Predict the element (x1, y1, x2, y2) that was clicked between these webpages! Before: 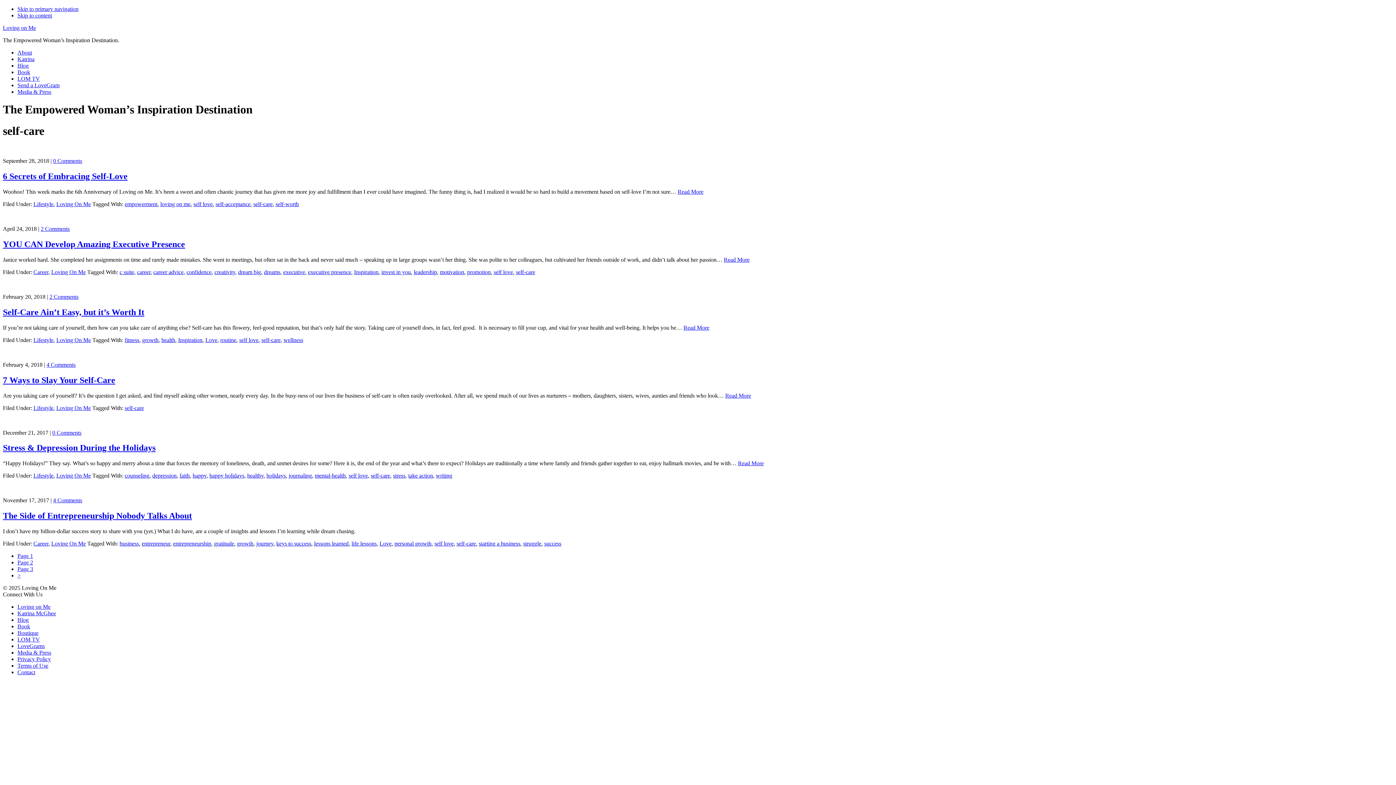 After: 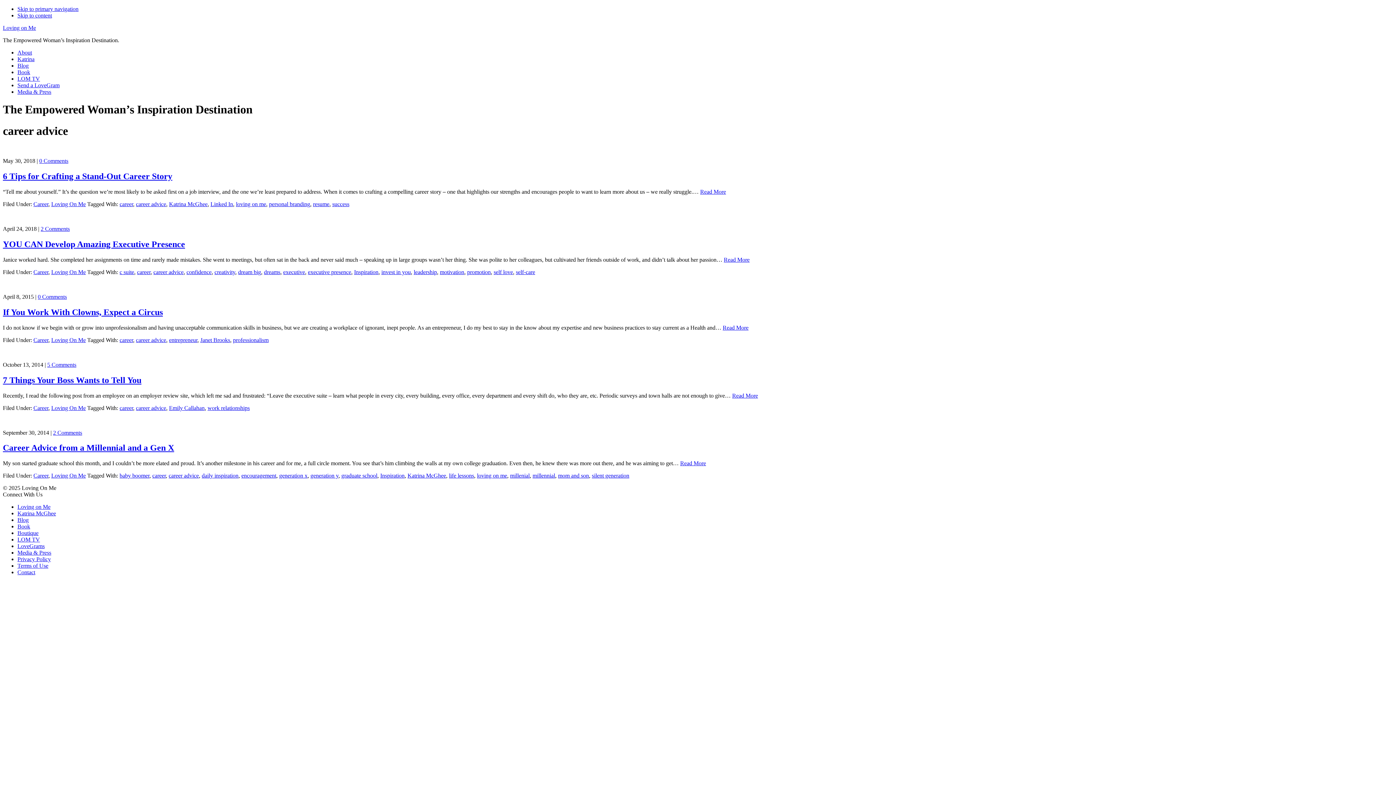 Action: bbox: (153, 269, 183, 275) label: career advice